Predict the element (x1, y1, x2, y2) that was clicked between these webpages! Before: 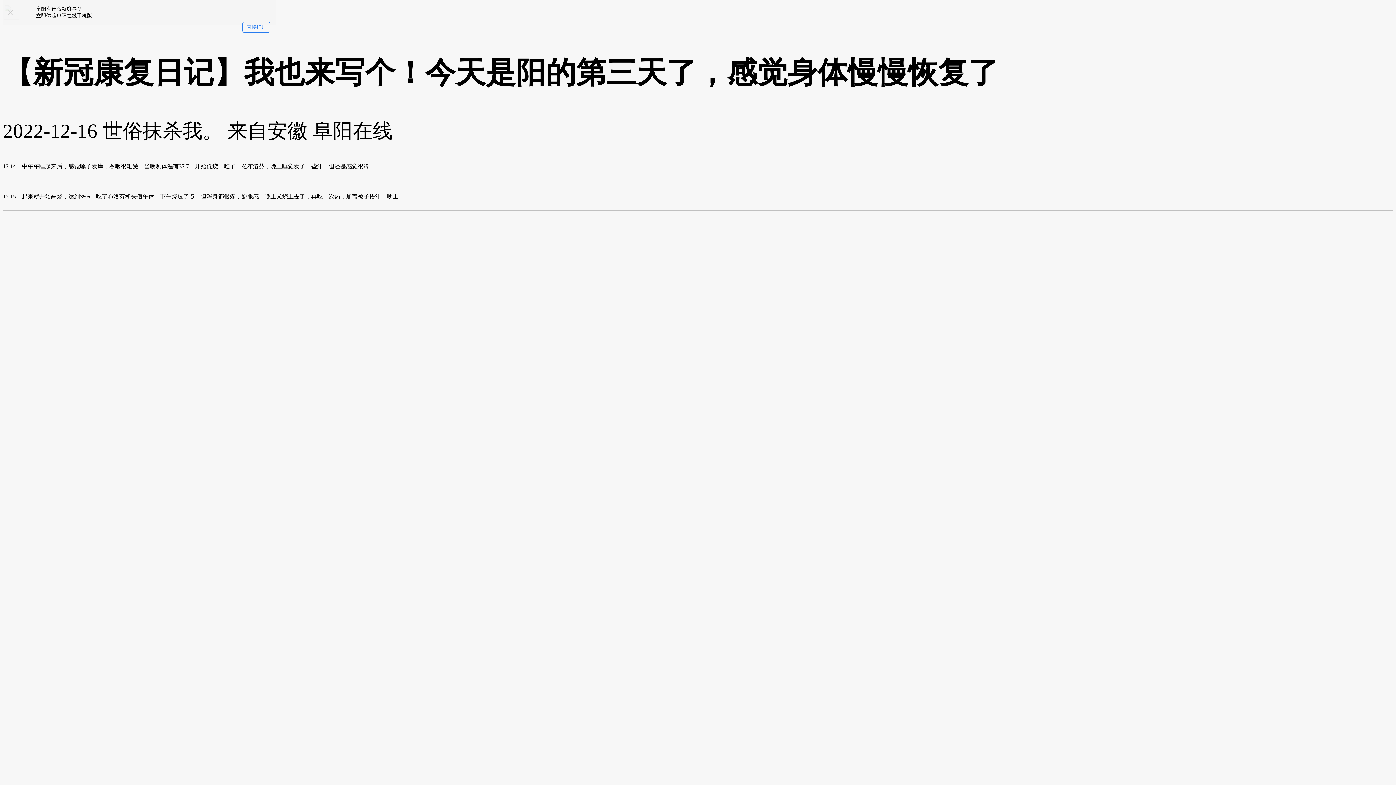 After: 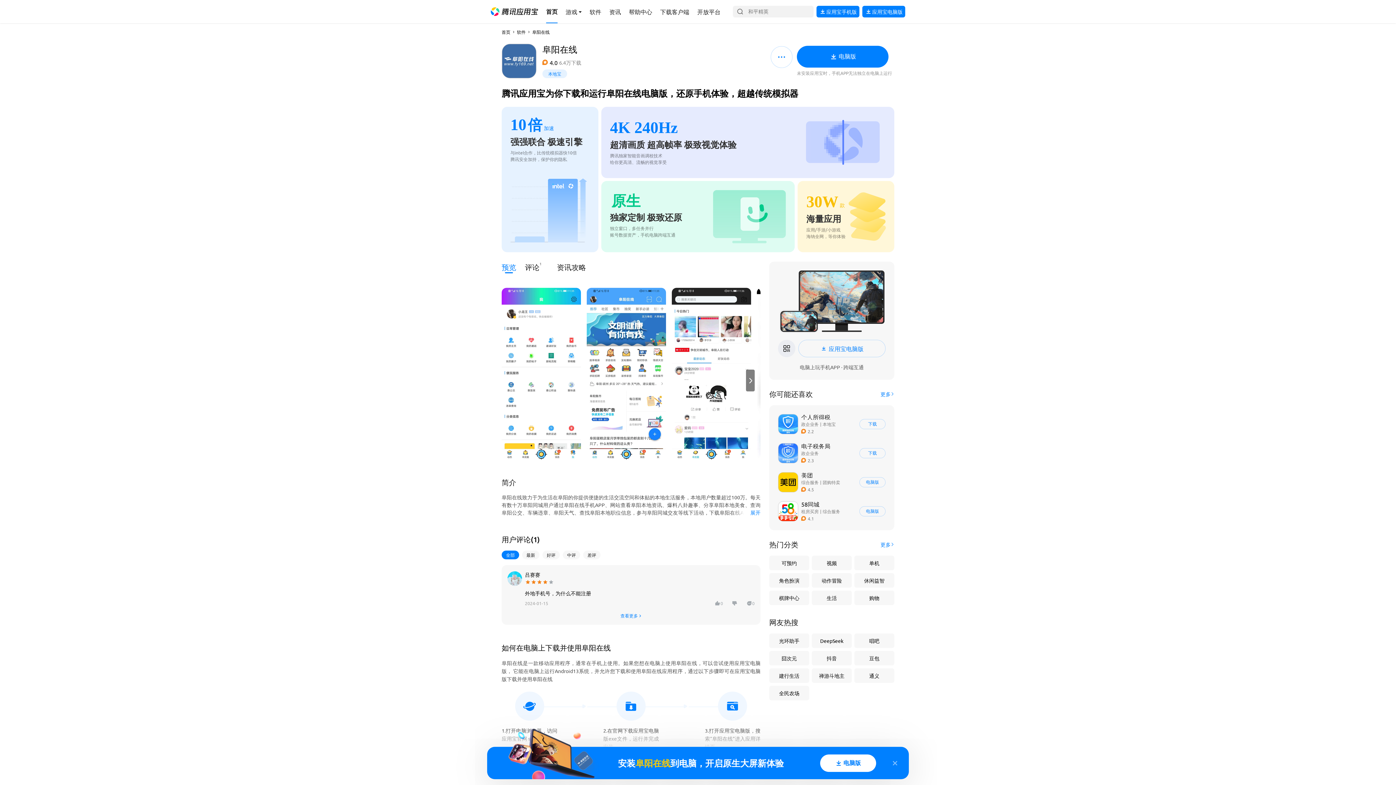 Action: bbox: (1361, 675, 1389, 705)